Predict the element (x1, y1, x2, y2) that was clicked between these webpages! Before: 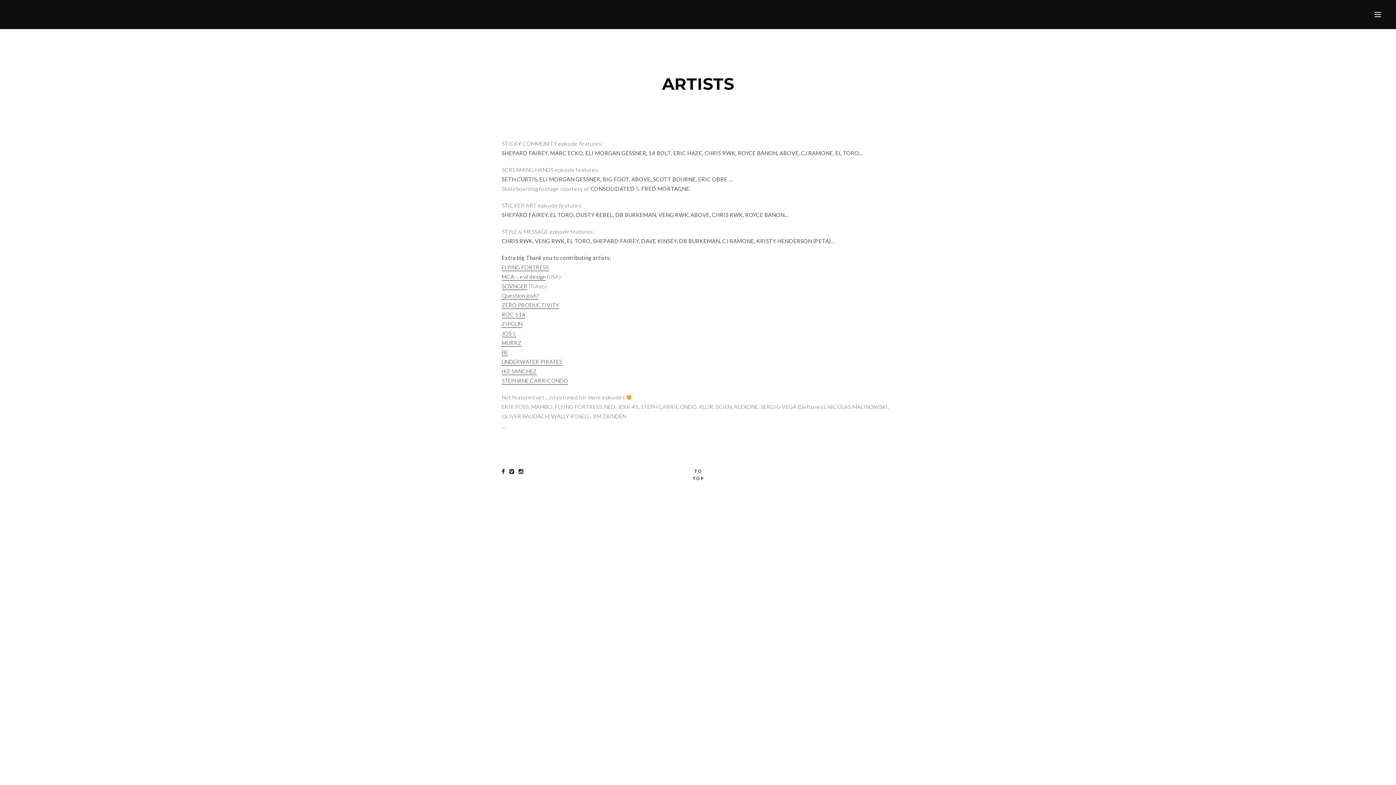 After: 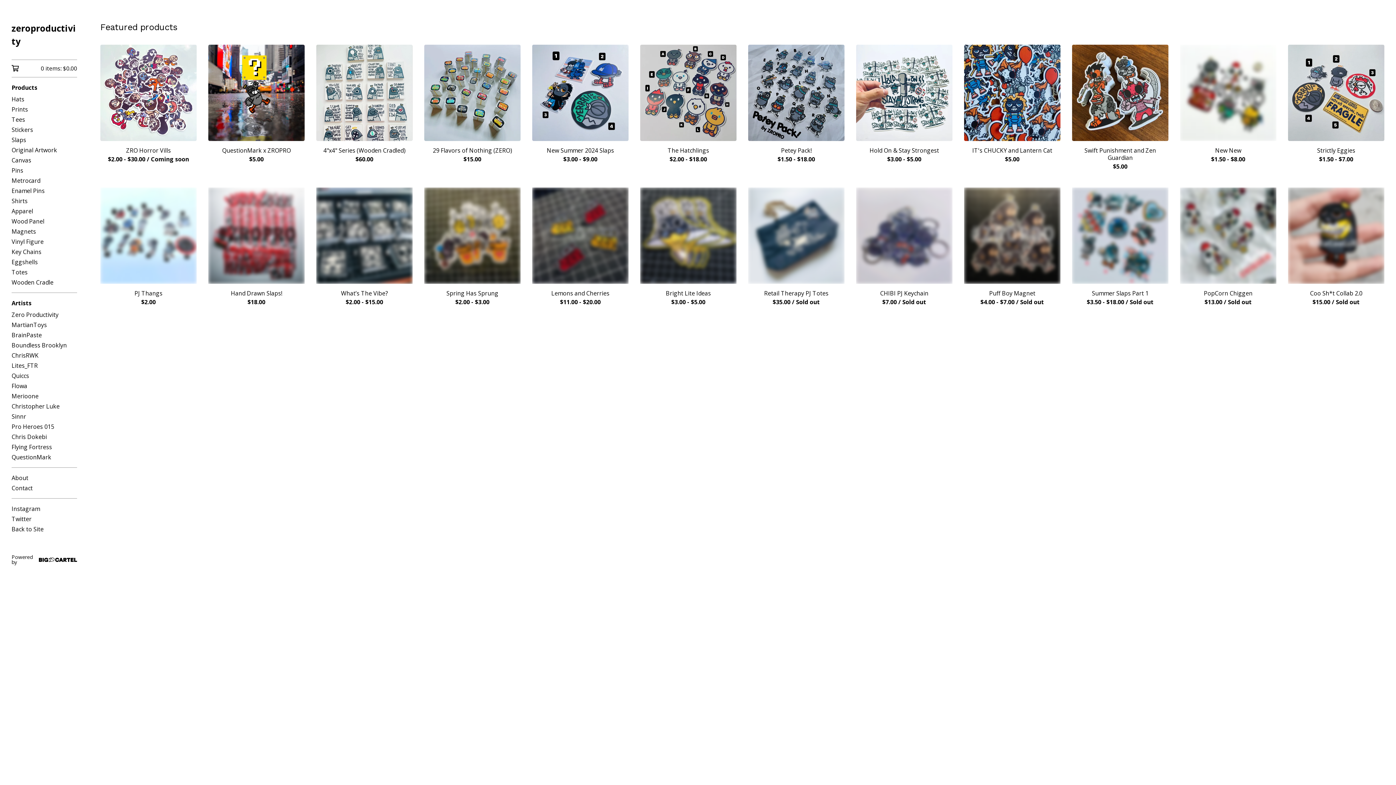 Action: bbox: (501, 301, 559, 308) label: ZERO PRODUCTIVITY